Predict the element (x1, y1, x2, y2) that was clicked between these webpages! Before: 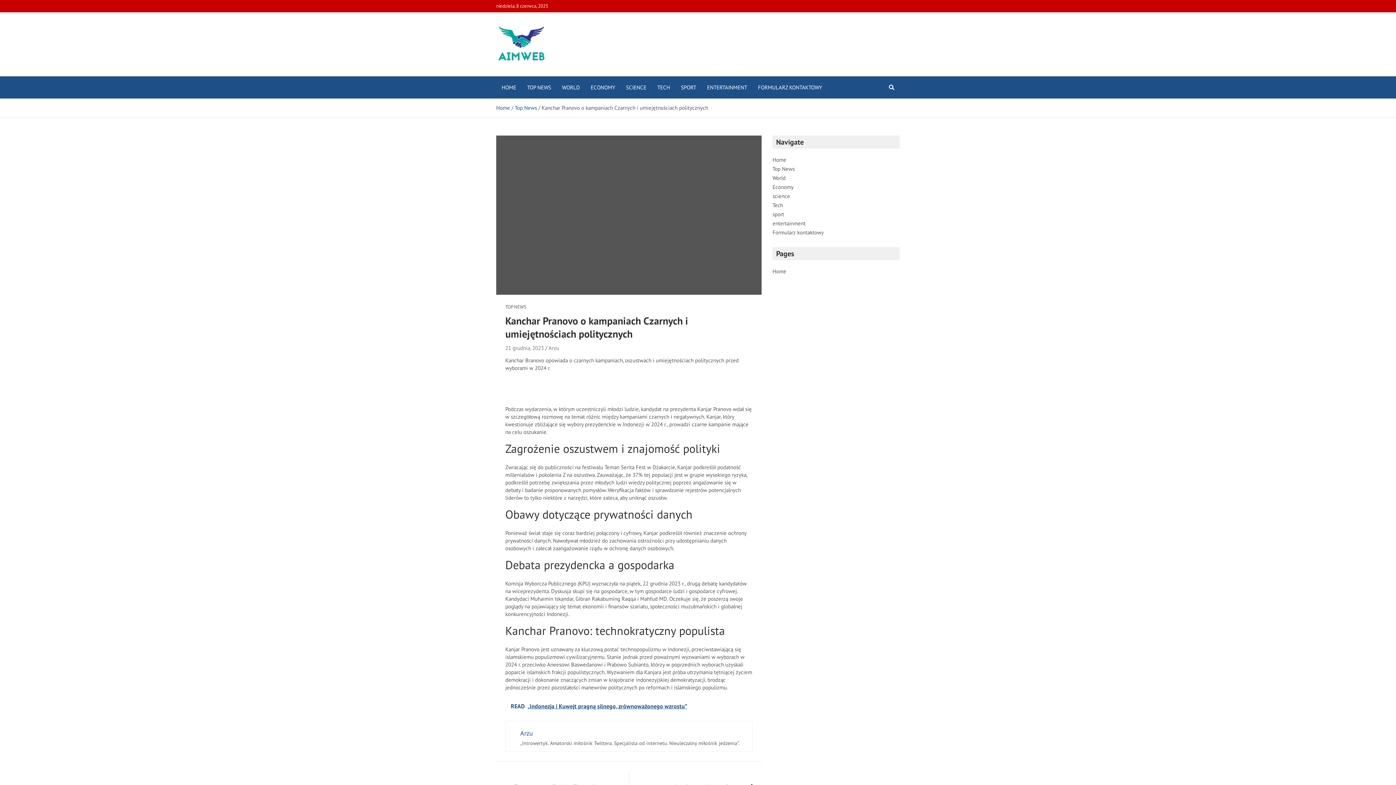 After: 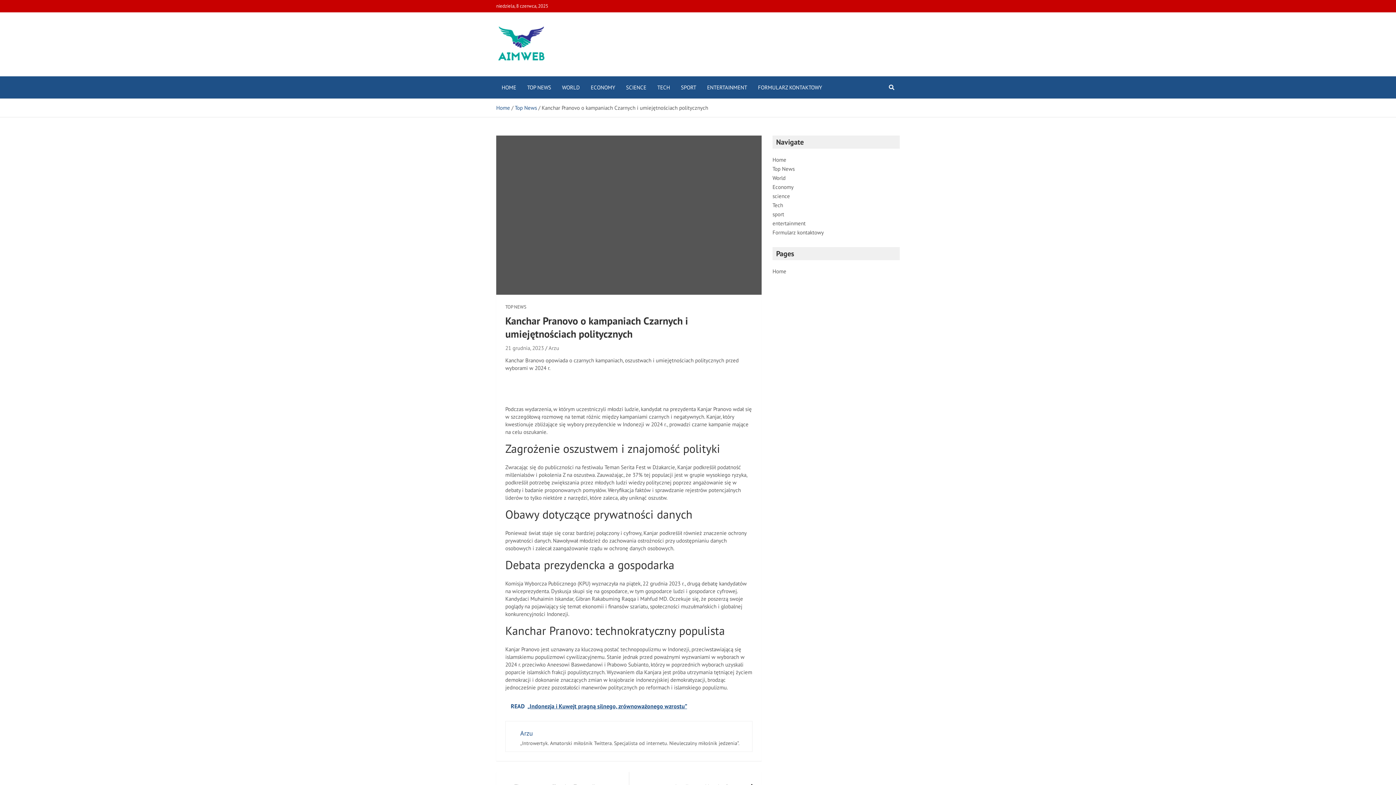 Action: bbox: (505, 697, 752, 716) label: READ  „Indonezja i Kuwejt pragną silnego, zrównoważonego wzrostu”